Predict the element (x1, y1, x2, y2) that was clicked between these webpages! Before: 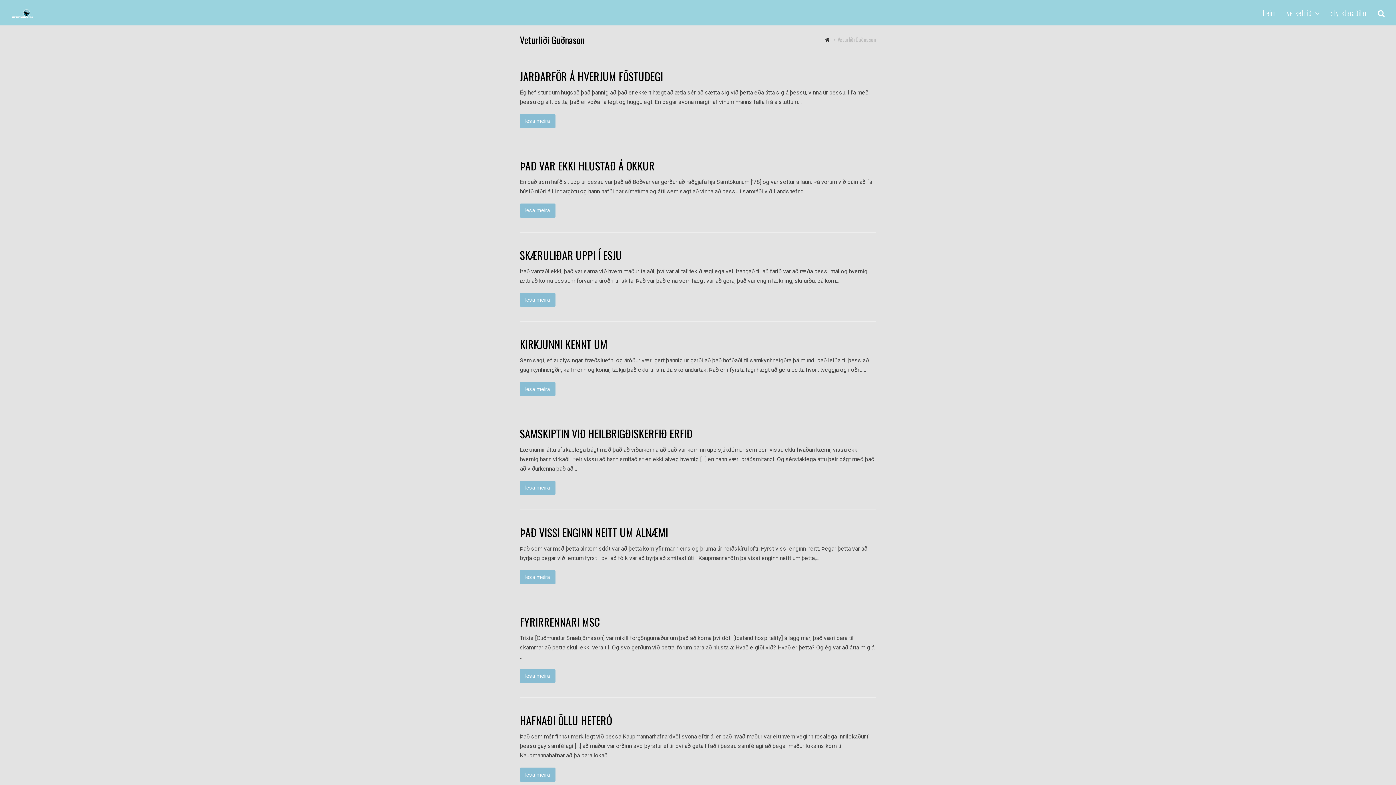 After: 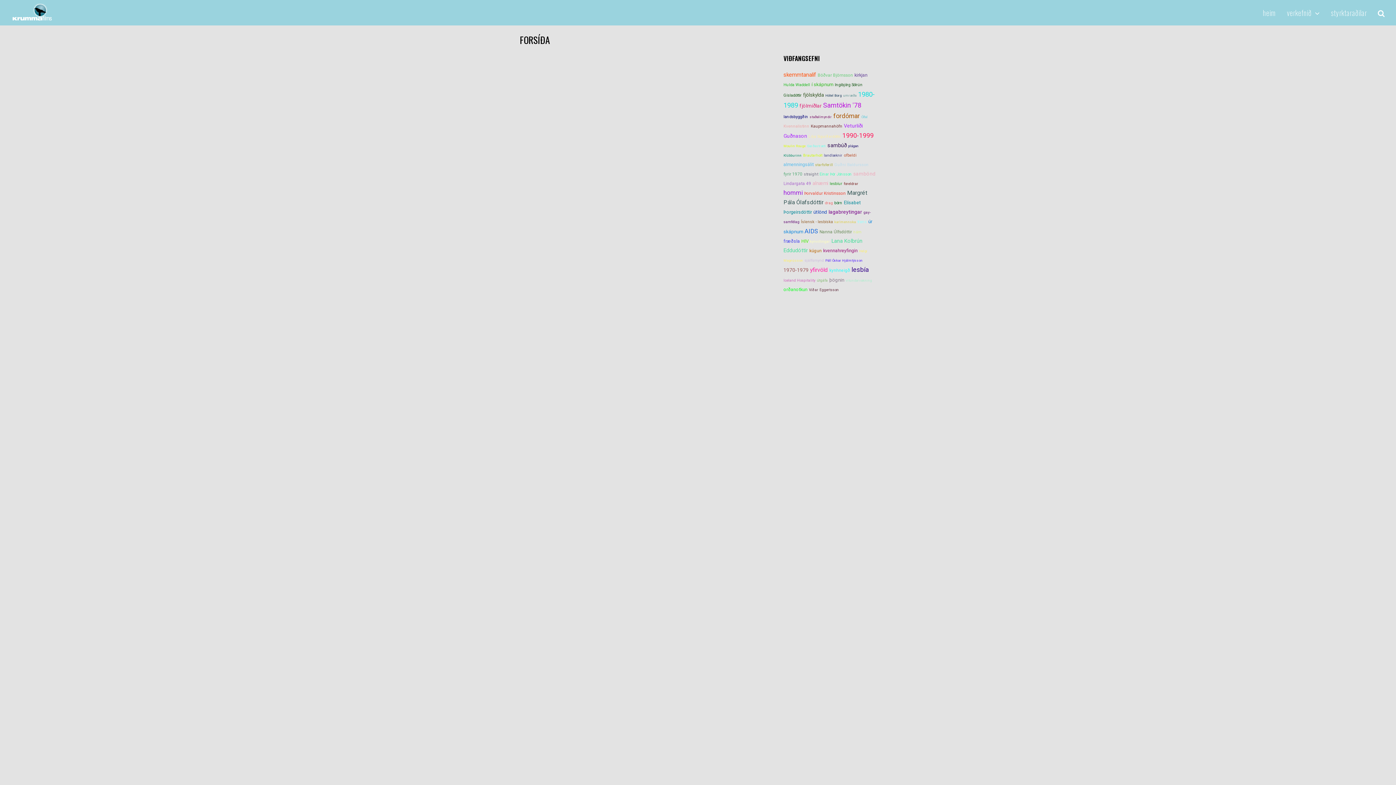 Action: bbox: (10, 8, 33, 15)